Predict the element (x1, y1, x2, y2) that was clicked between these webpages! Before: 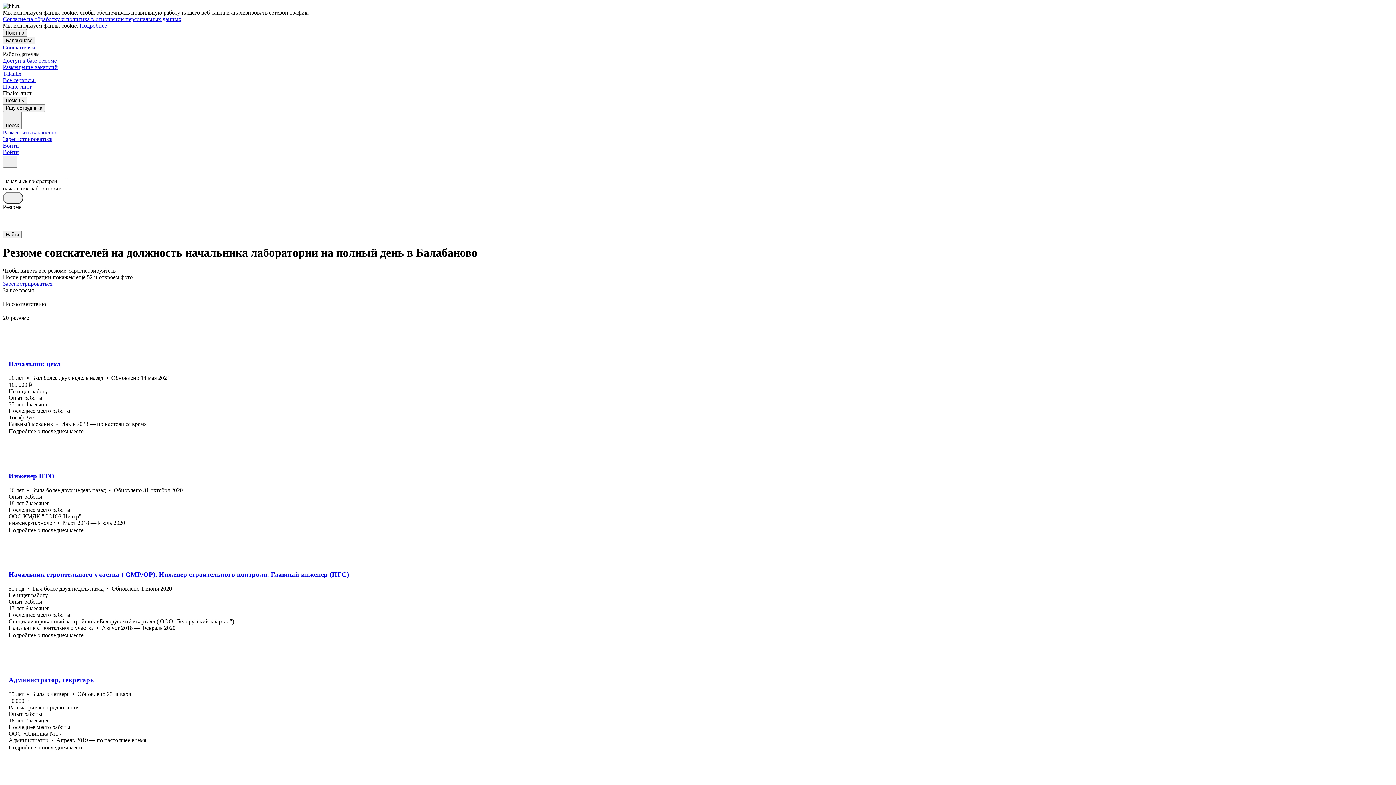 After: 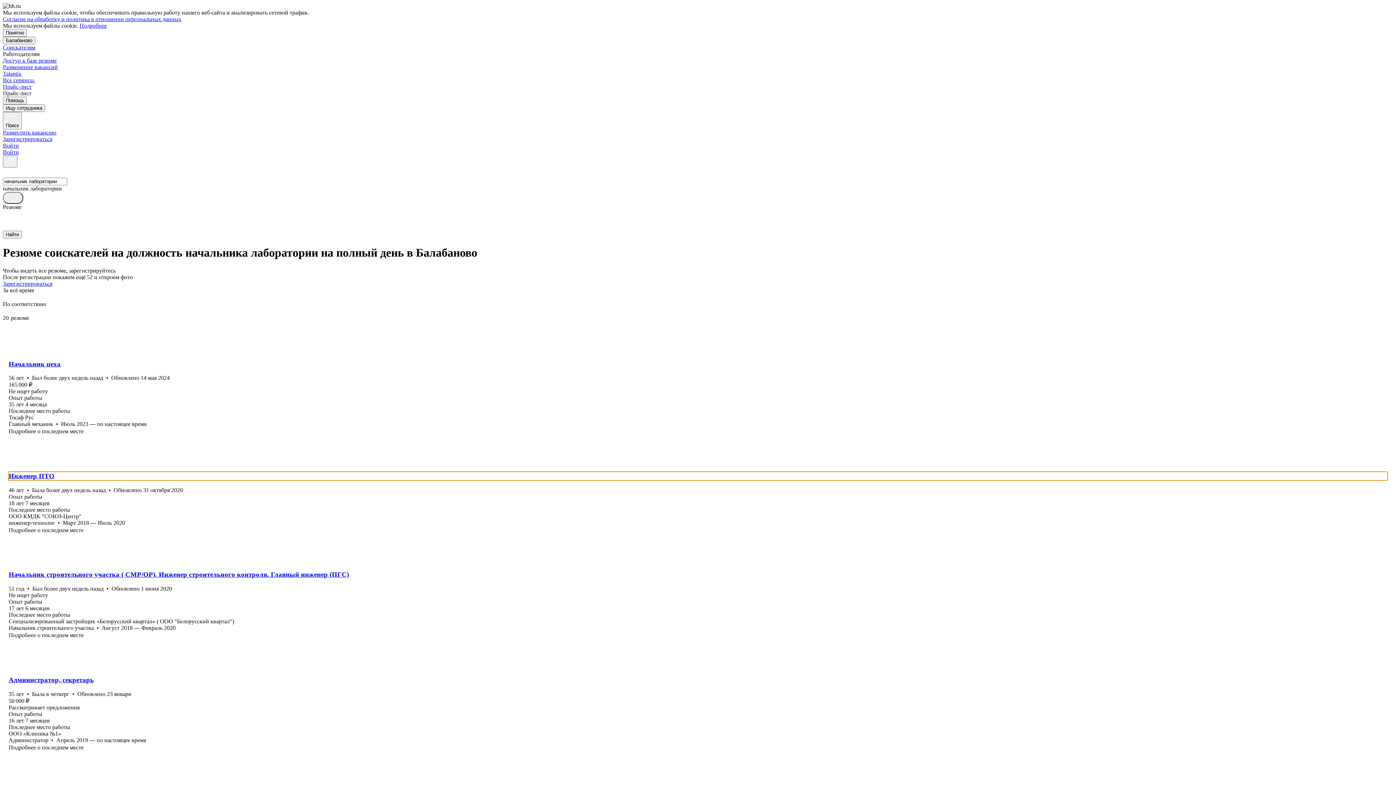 Action: bbox: (8, 472, 1387, 480) label: Инженер ПТО